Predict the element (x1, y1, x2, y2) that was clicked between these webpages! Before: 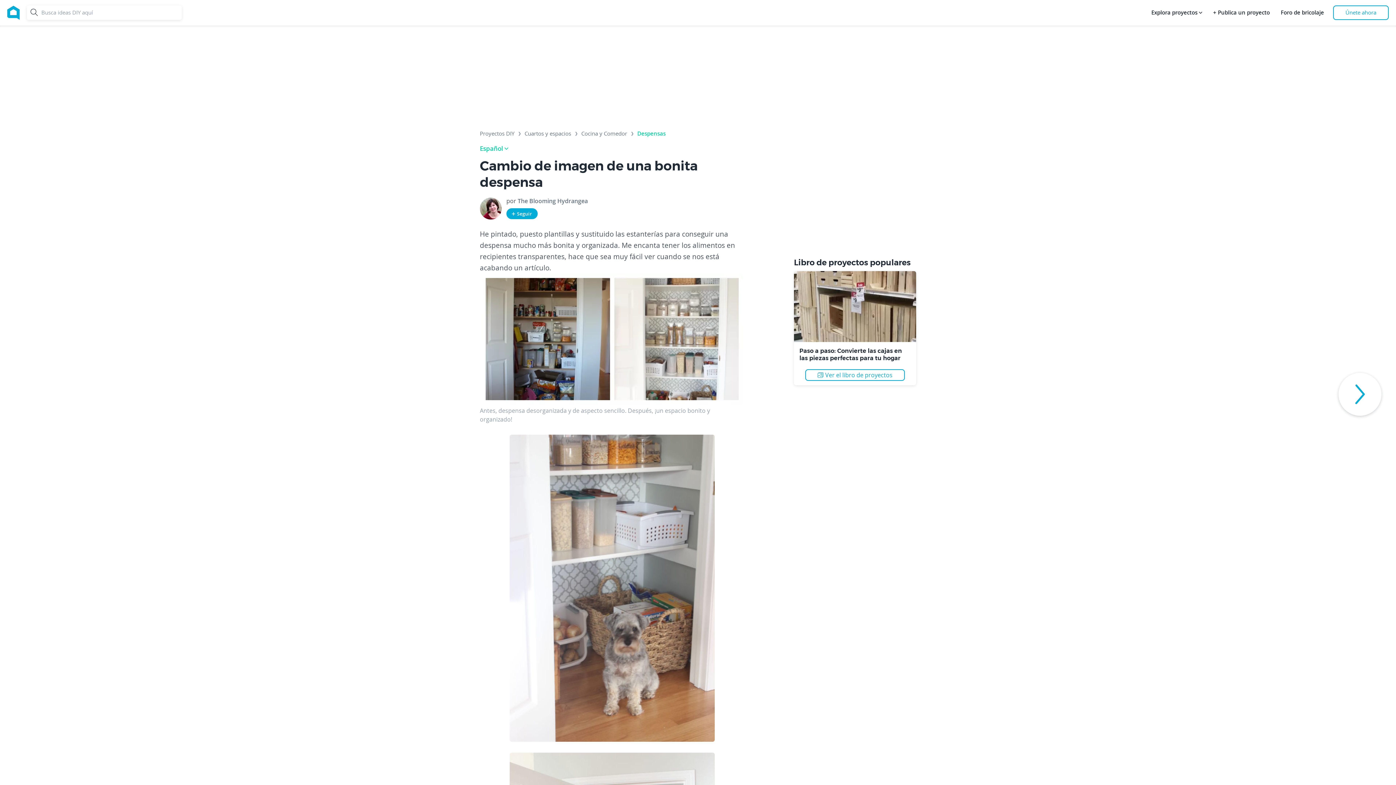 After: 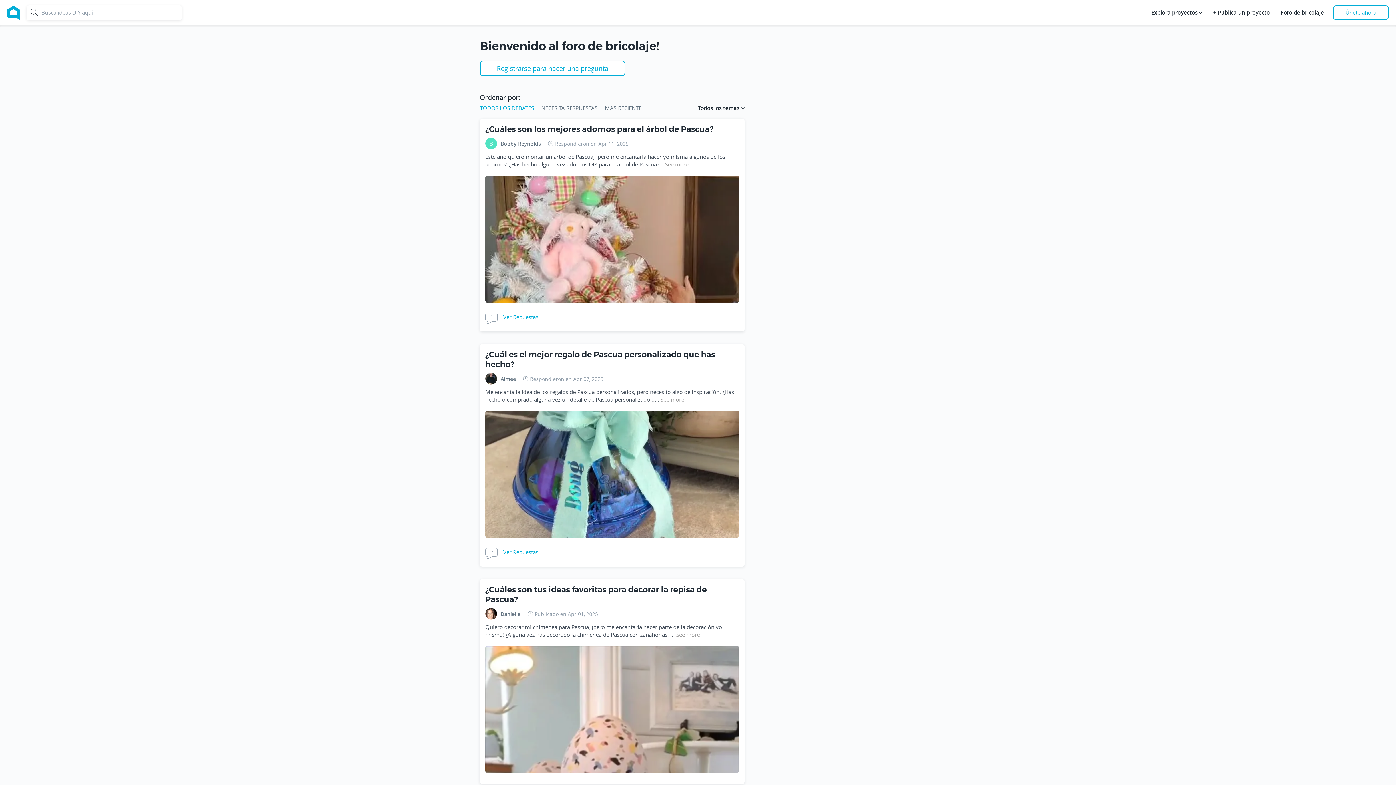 Action: bbox: (1279, 5, 1326, 20) label: Foro de bricolaje